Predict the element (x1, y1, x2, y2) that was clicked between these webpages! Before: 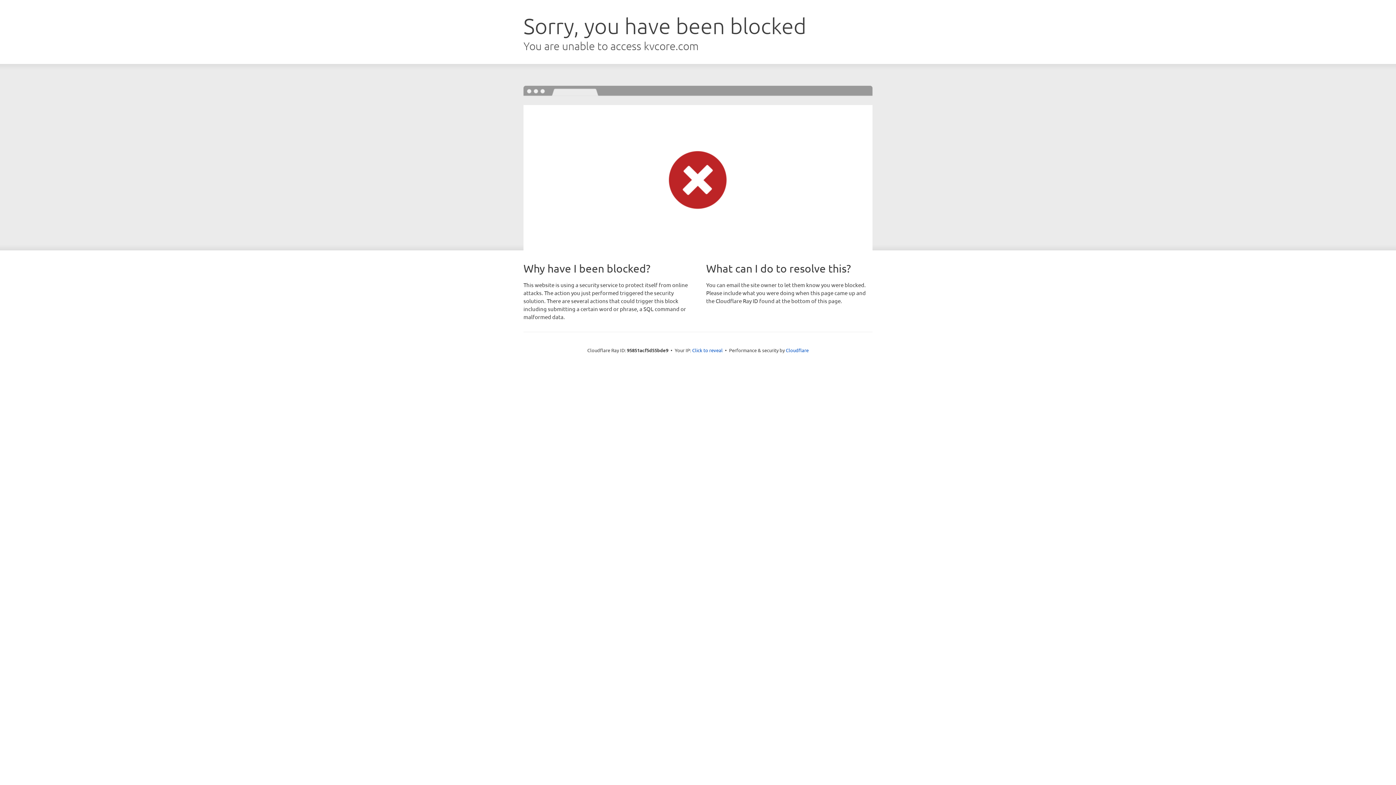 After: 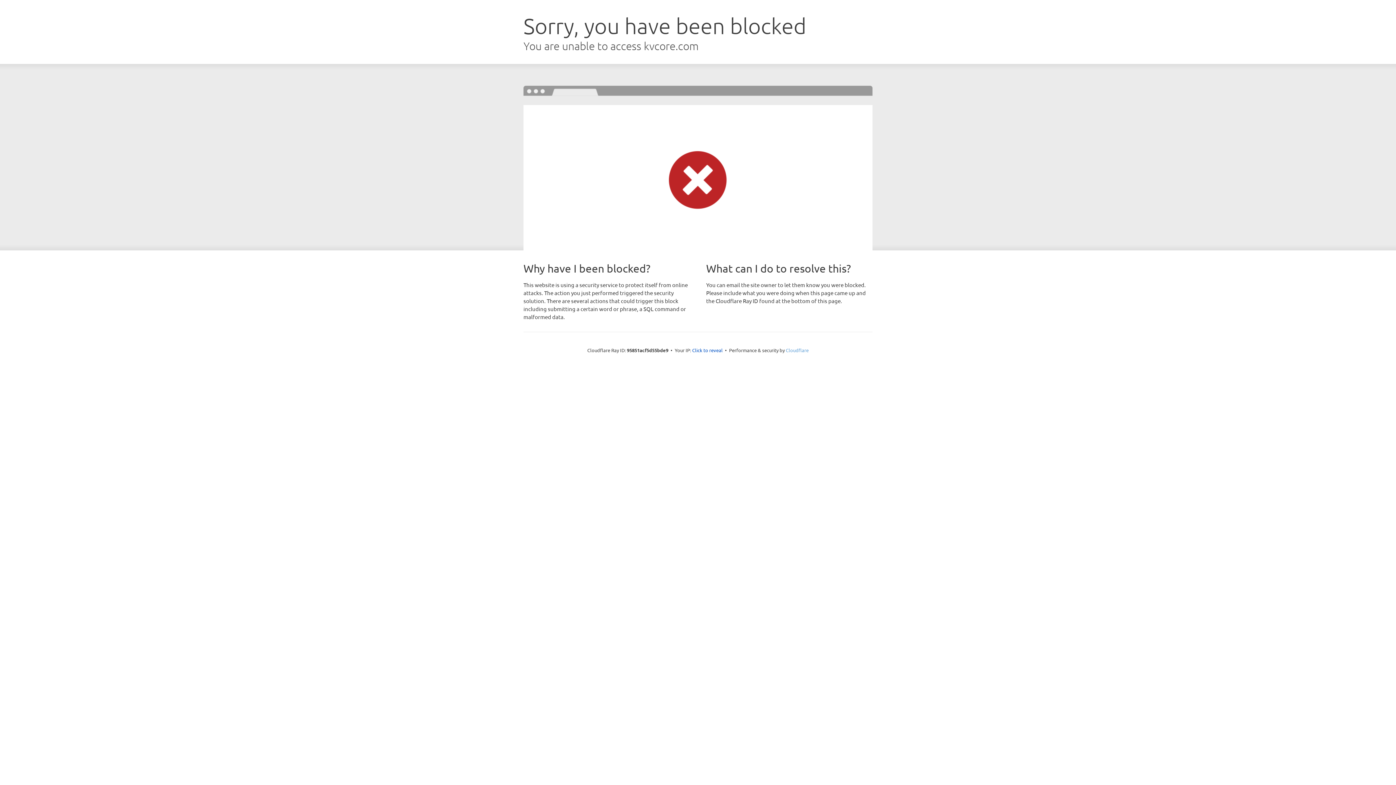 Action: label: Cloudflare bbox: (786, 347, 808, 353)